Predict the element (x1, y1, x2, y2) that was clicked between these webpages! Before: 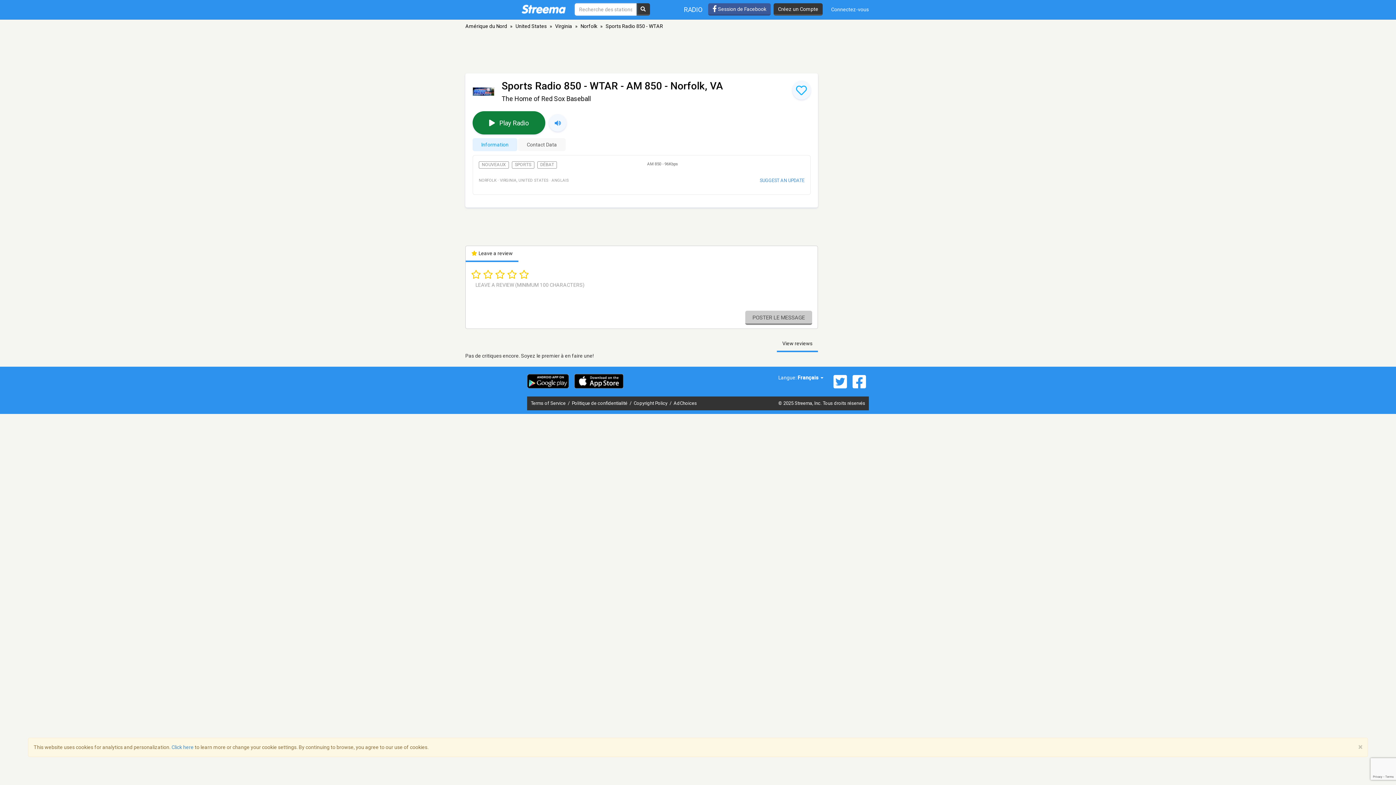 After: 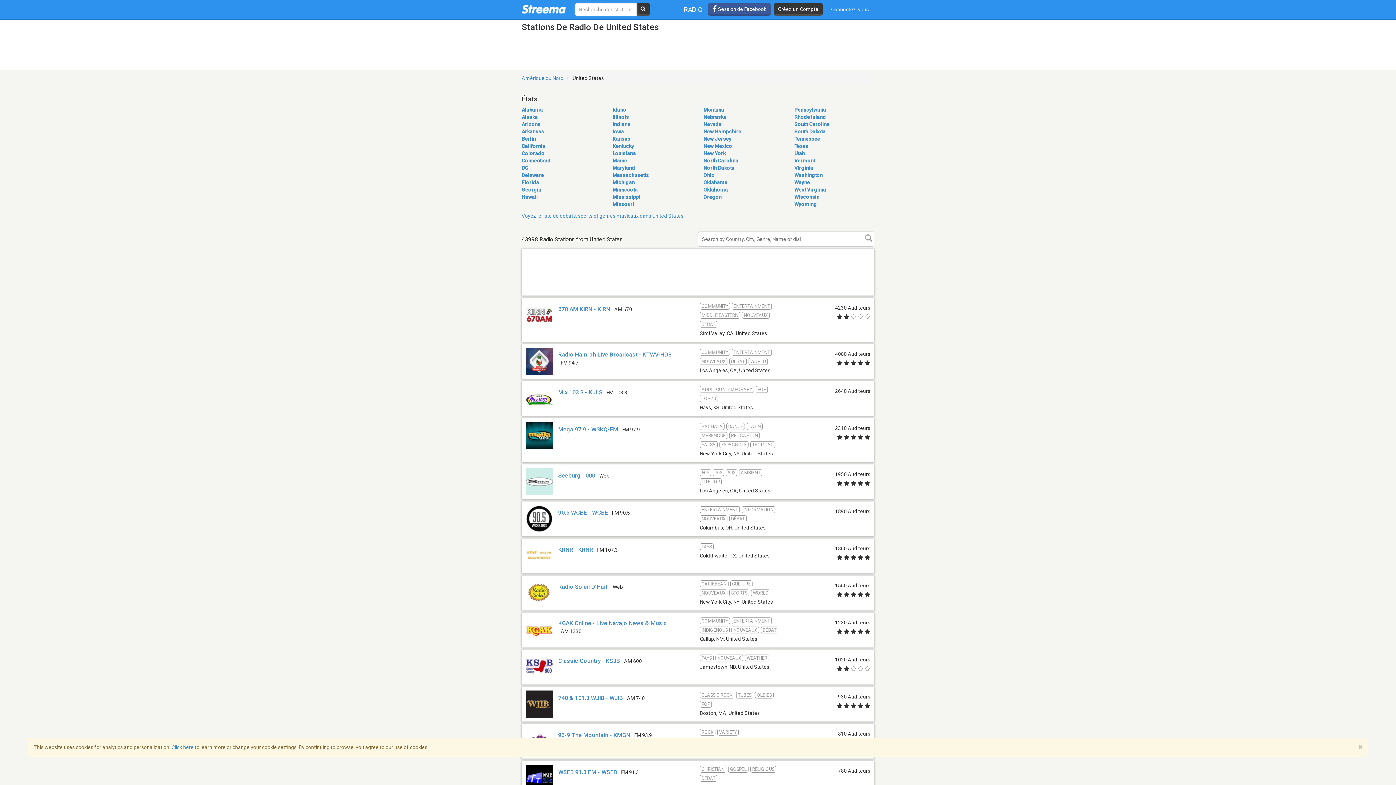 Action: bbox: (515, 23, 546, 29) label: United States